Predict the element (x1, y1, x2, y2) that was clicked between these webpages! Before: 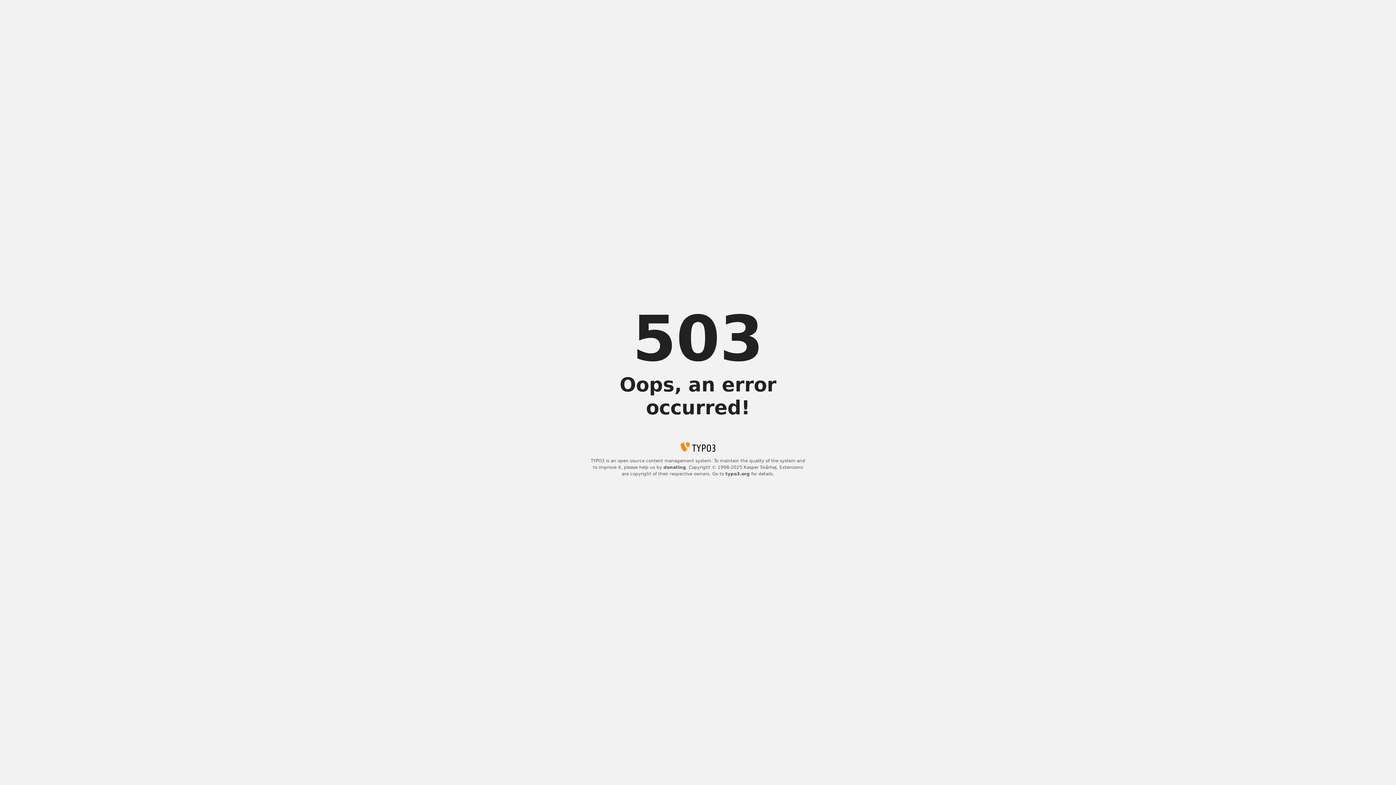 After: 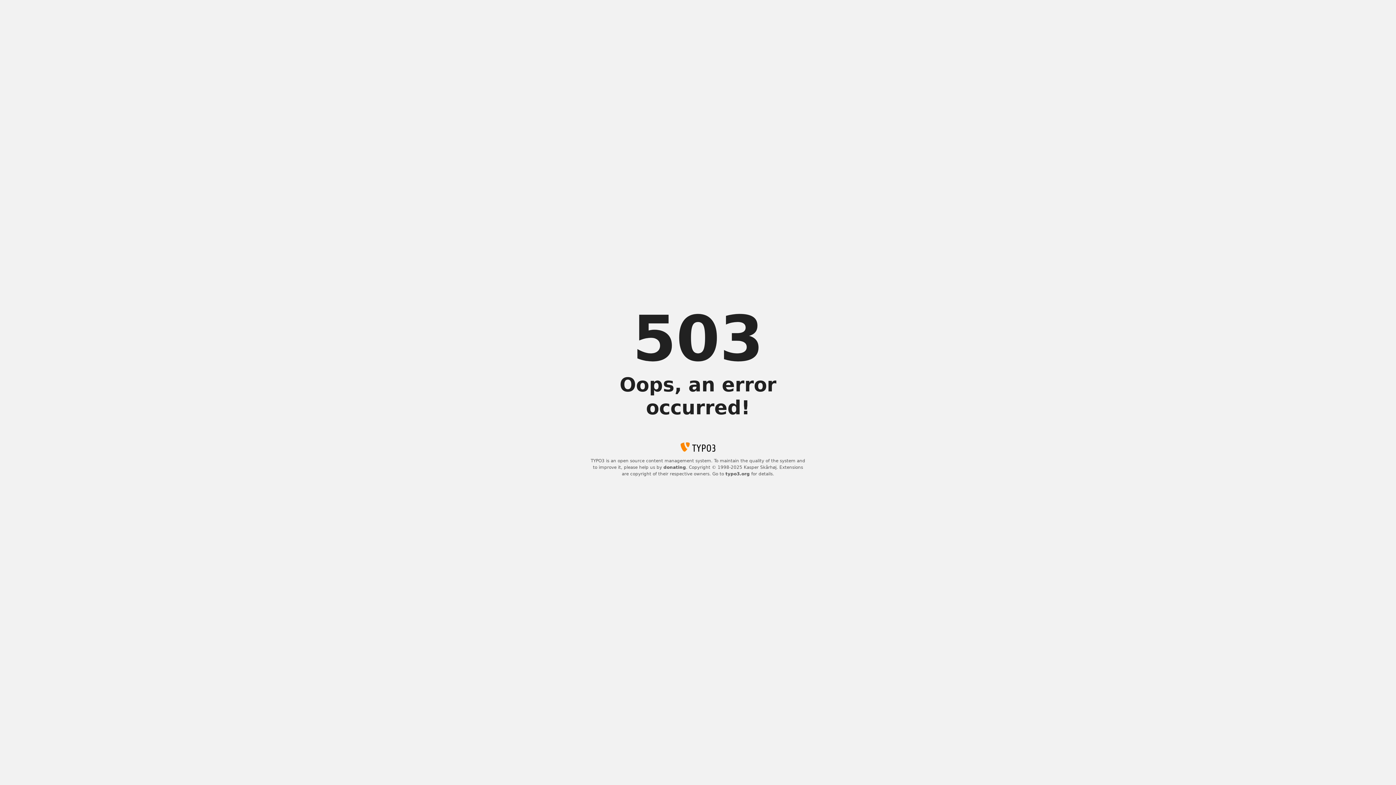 Action: label: typo3.org bbox: (725, 471, 750, 476)